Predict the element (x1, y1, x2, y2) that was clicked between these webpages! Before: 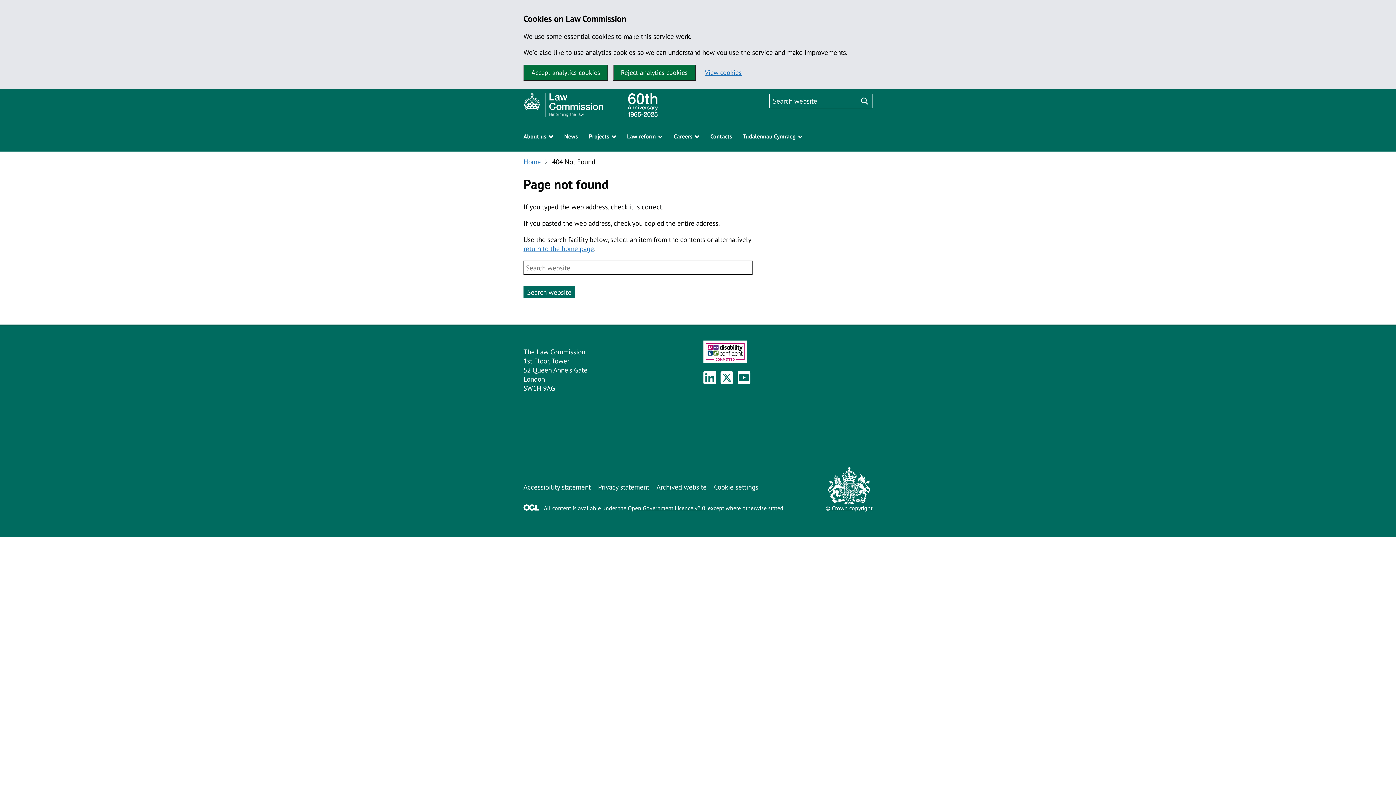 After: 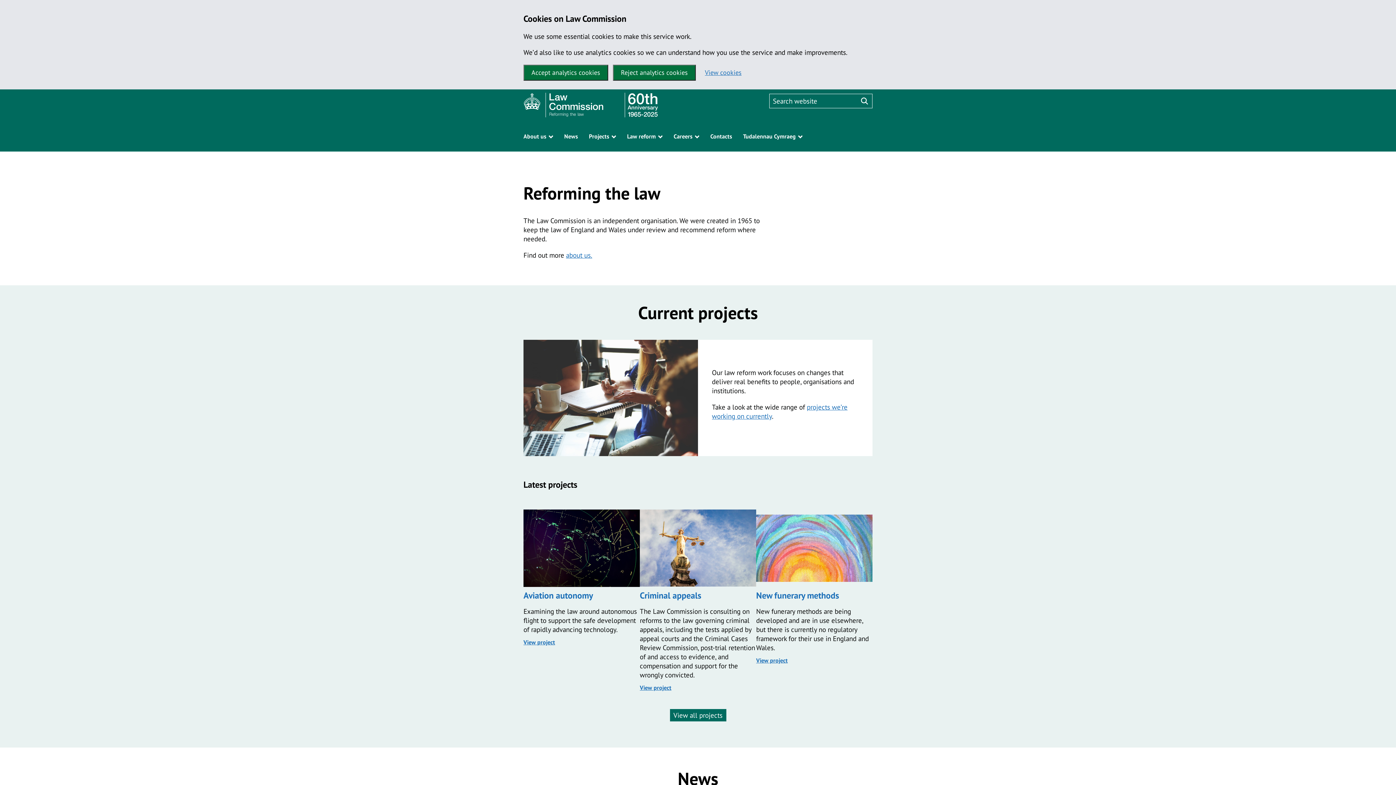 Action: label: Home bbox: (523, 157, 541, 166)